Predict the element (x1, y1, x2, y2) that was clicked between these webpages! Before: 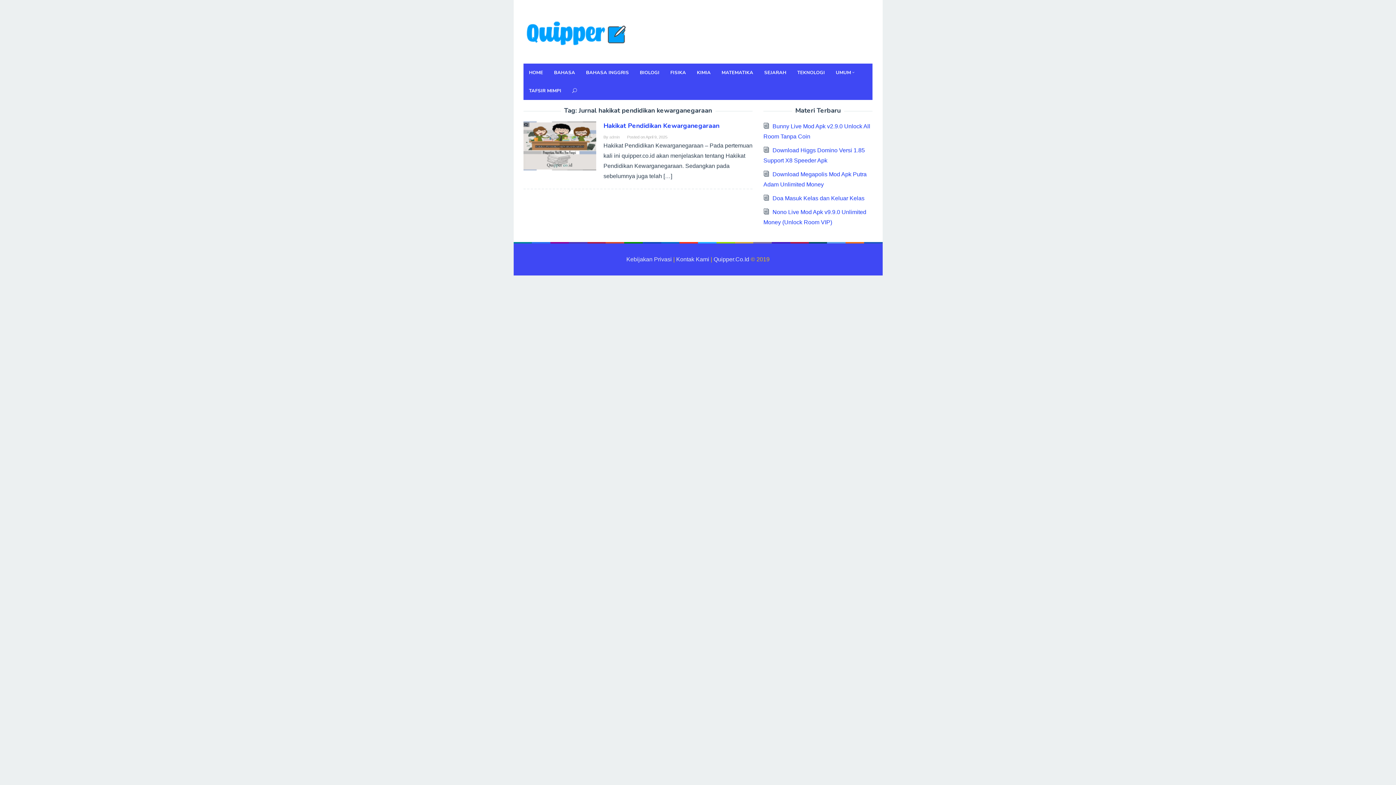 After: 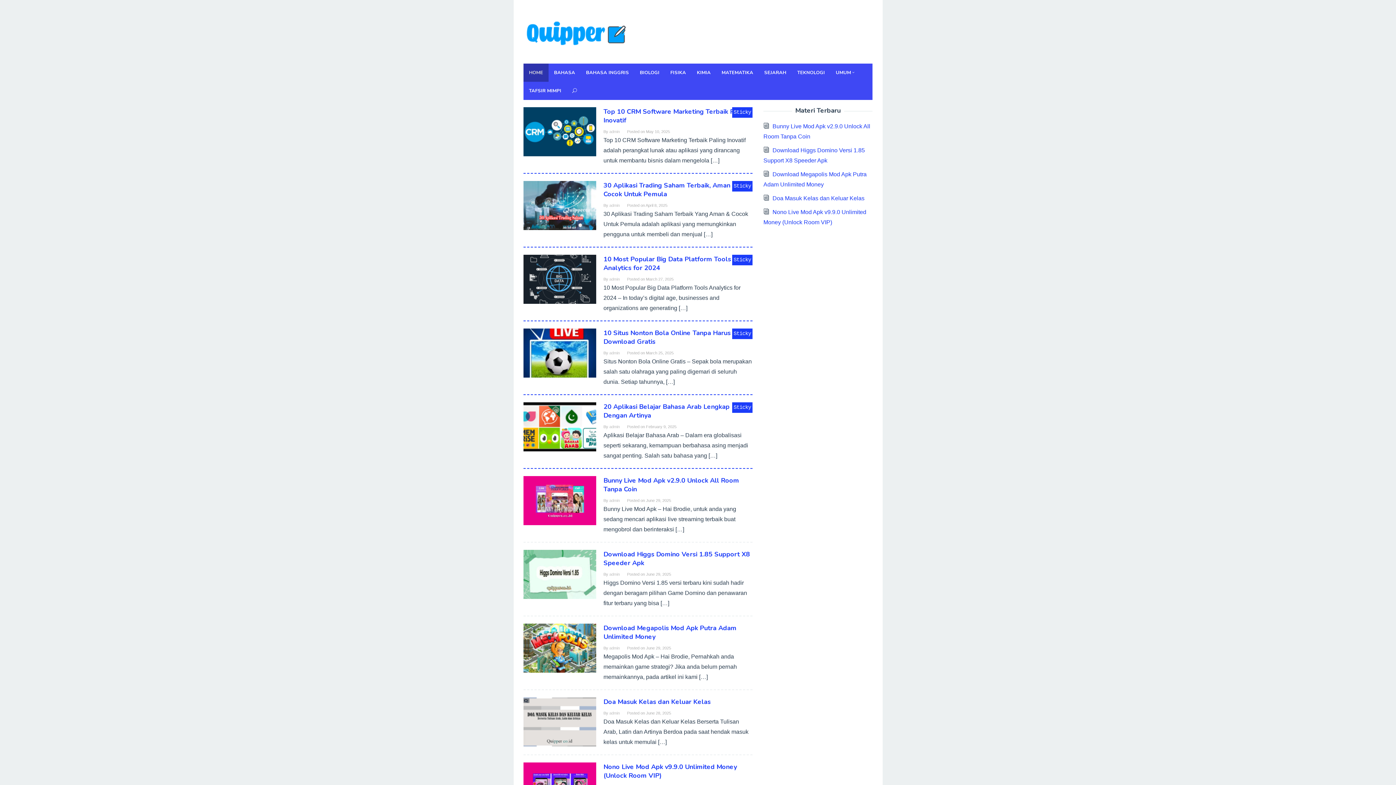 Action: label: admin bbox: (609, 134, 620, 139)